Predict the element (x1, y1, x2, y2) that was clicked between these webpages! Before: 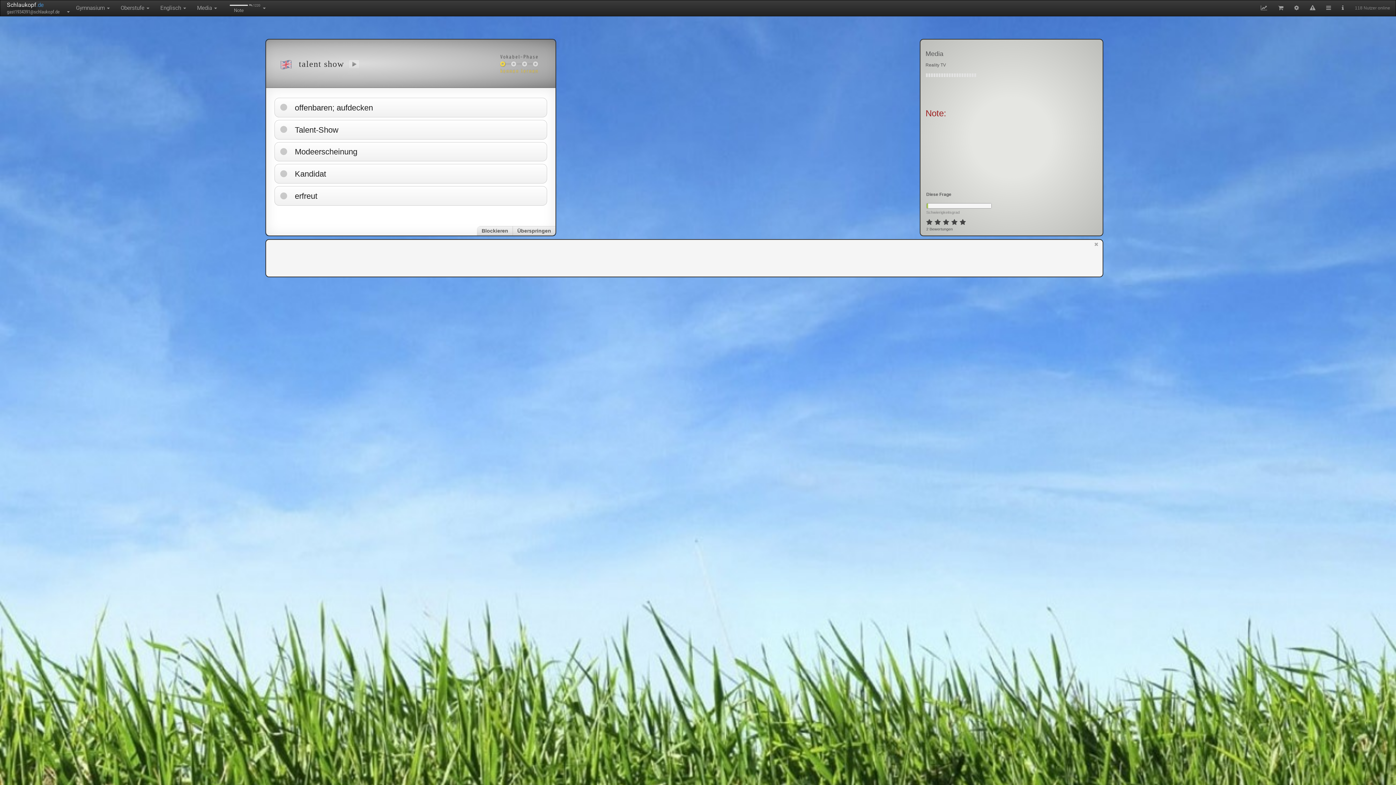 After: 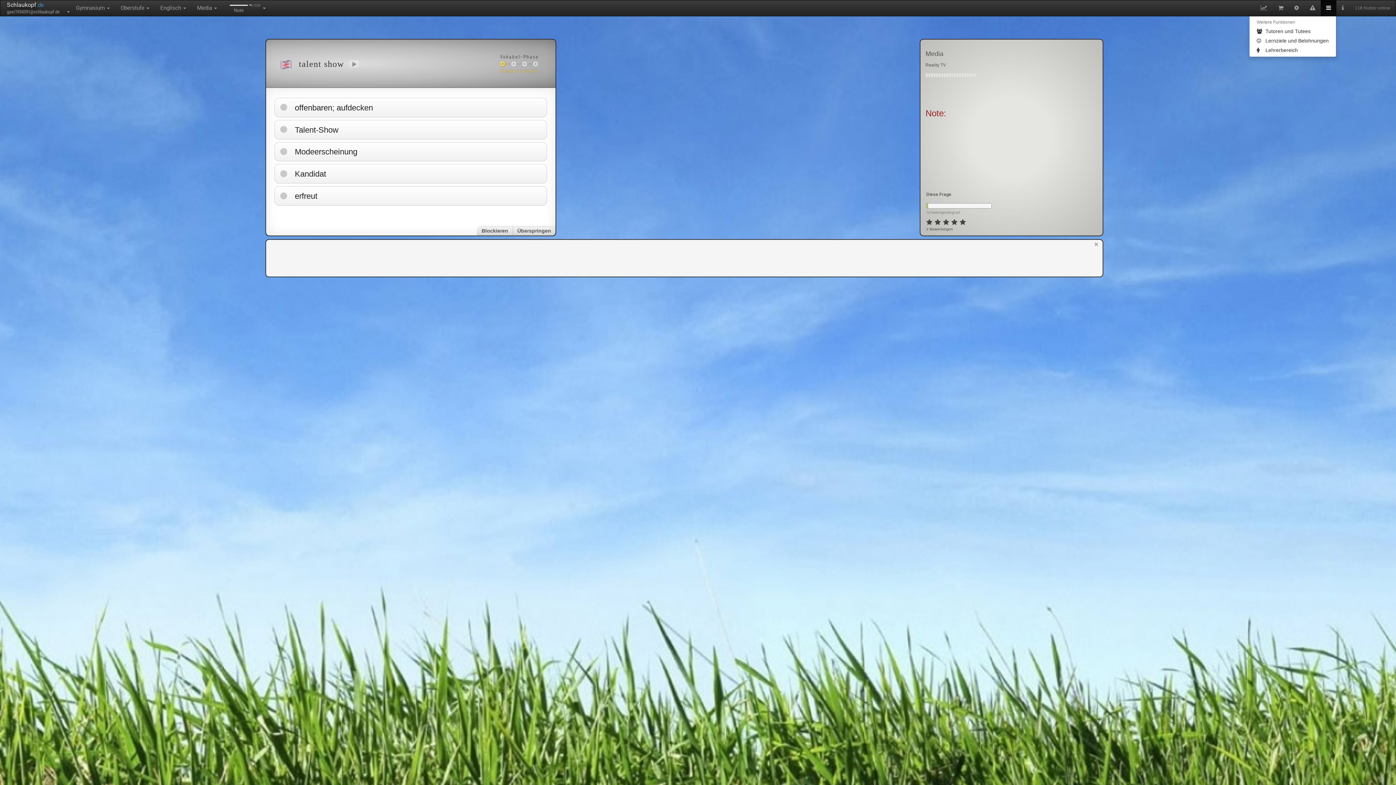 Action: bbox: (1321, 0, 1336, 16)